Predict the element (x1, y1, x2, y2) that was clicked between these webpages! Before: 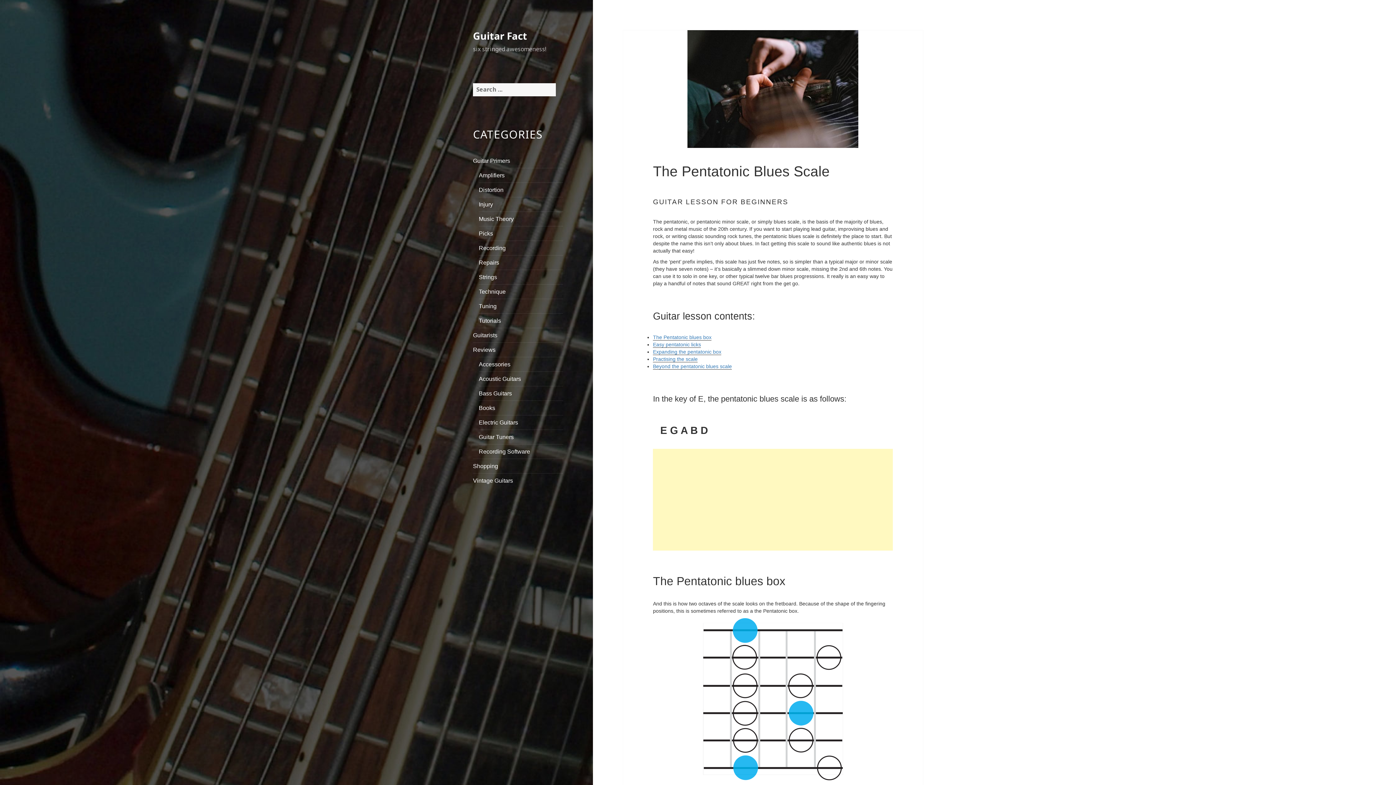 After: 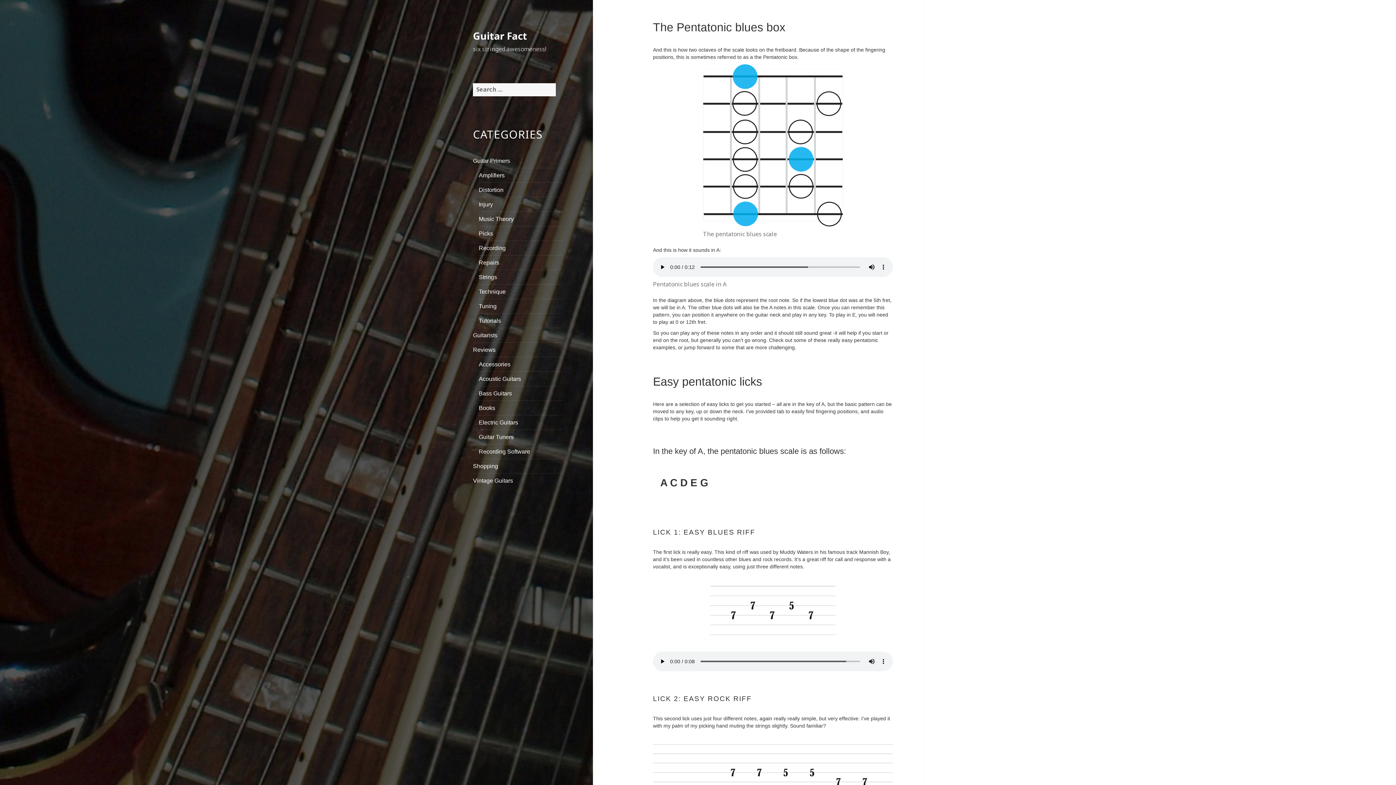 Action: label: The Pentatonic blues box bbox: (653, 334, 711, 340)